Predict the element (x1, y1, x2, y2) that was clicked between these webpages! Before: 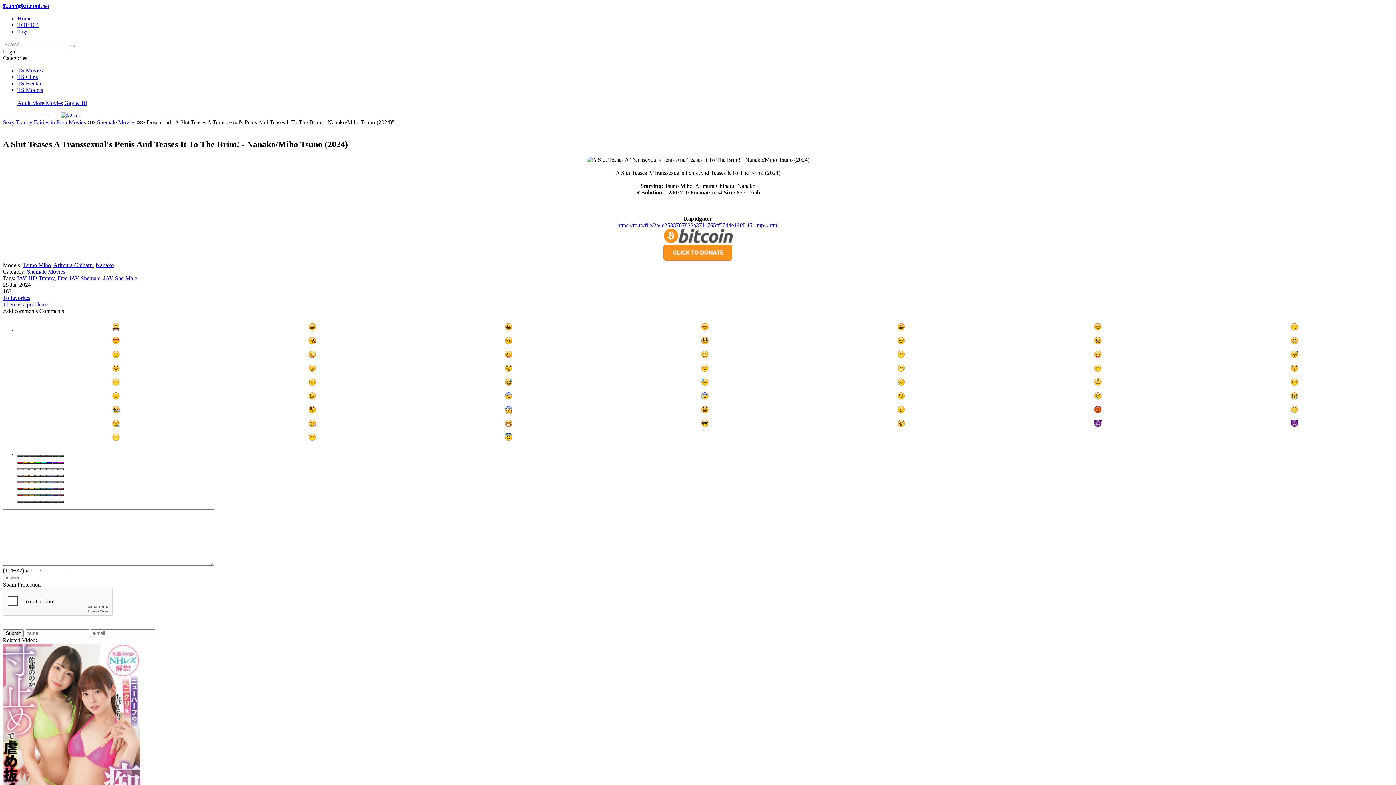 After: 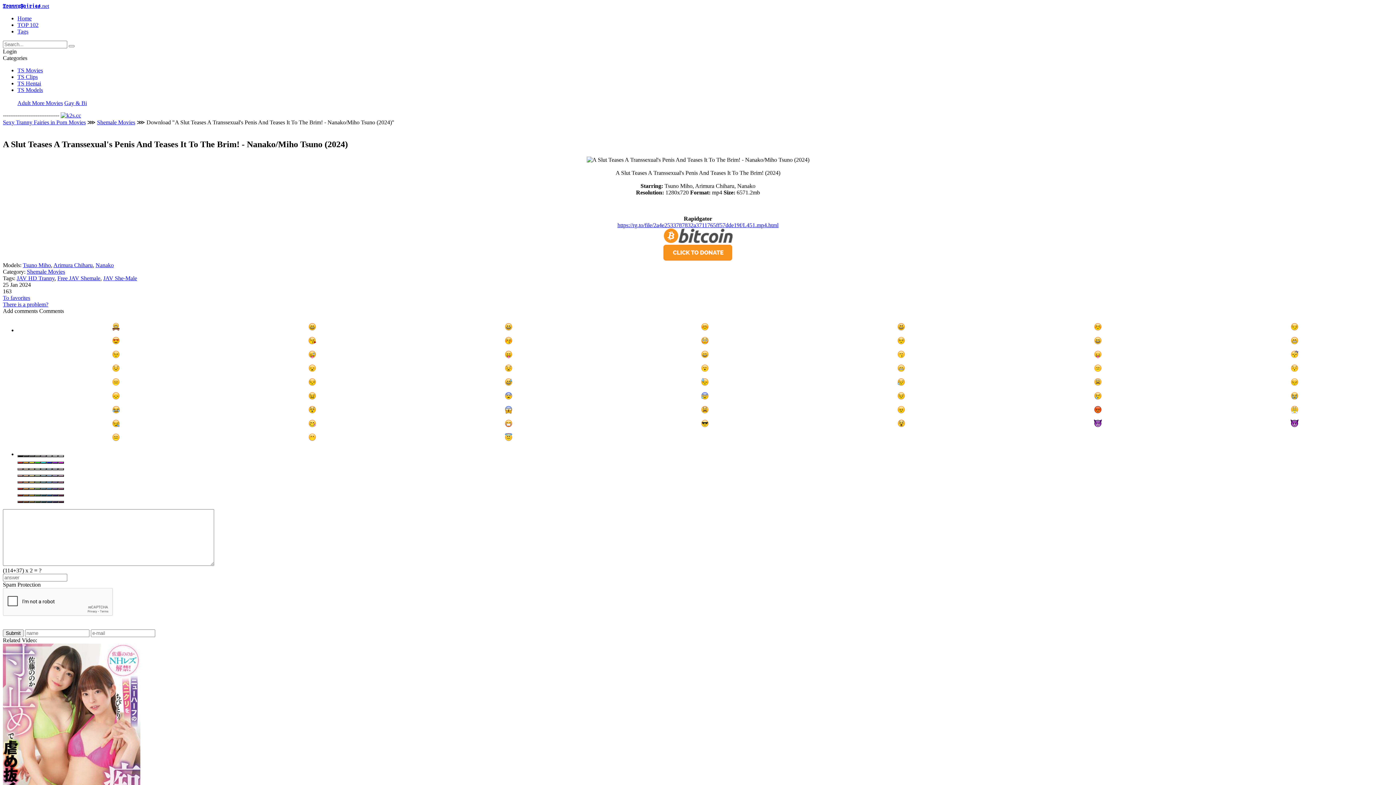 Action: bbox: (897, 339, 905, 345)